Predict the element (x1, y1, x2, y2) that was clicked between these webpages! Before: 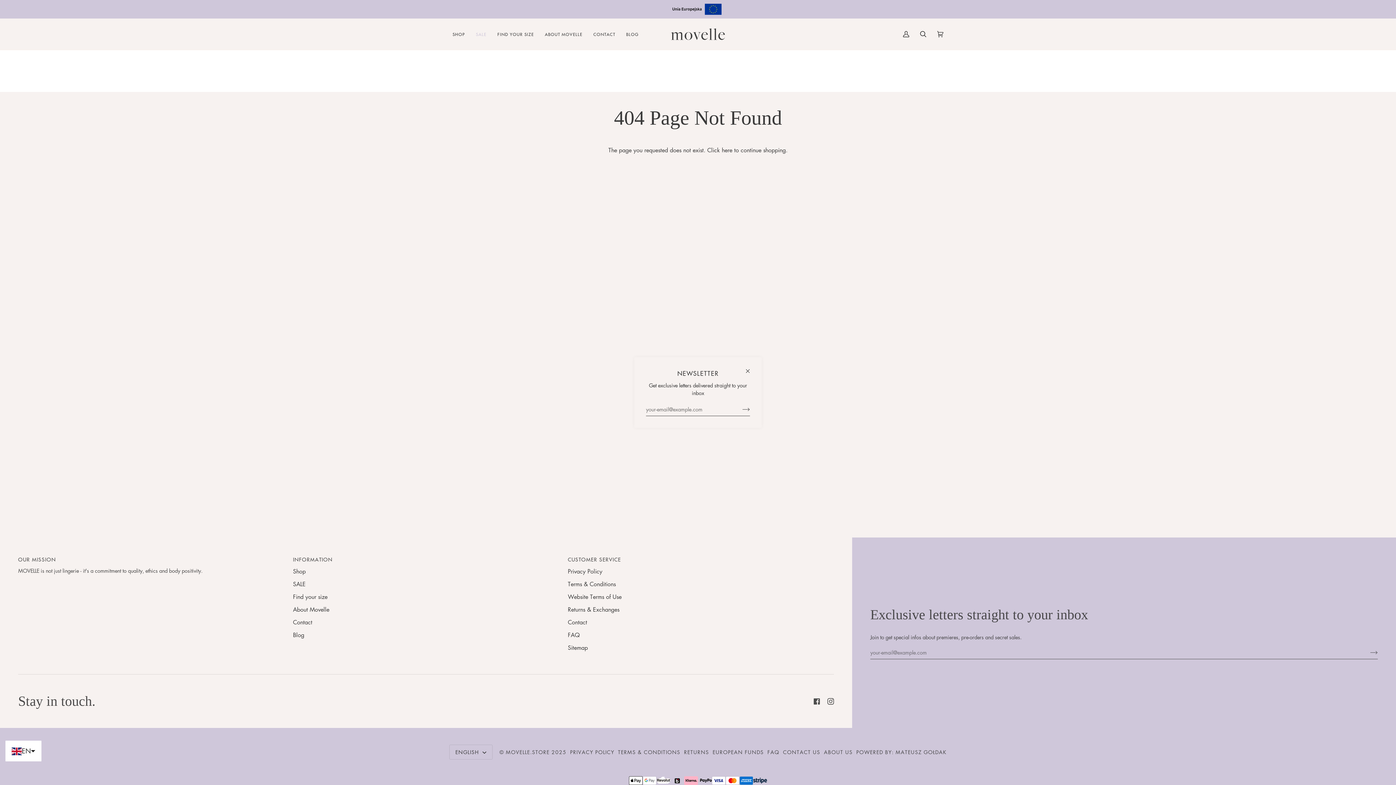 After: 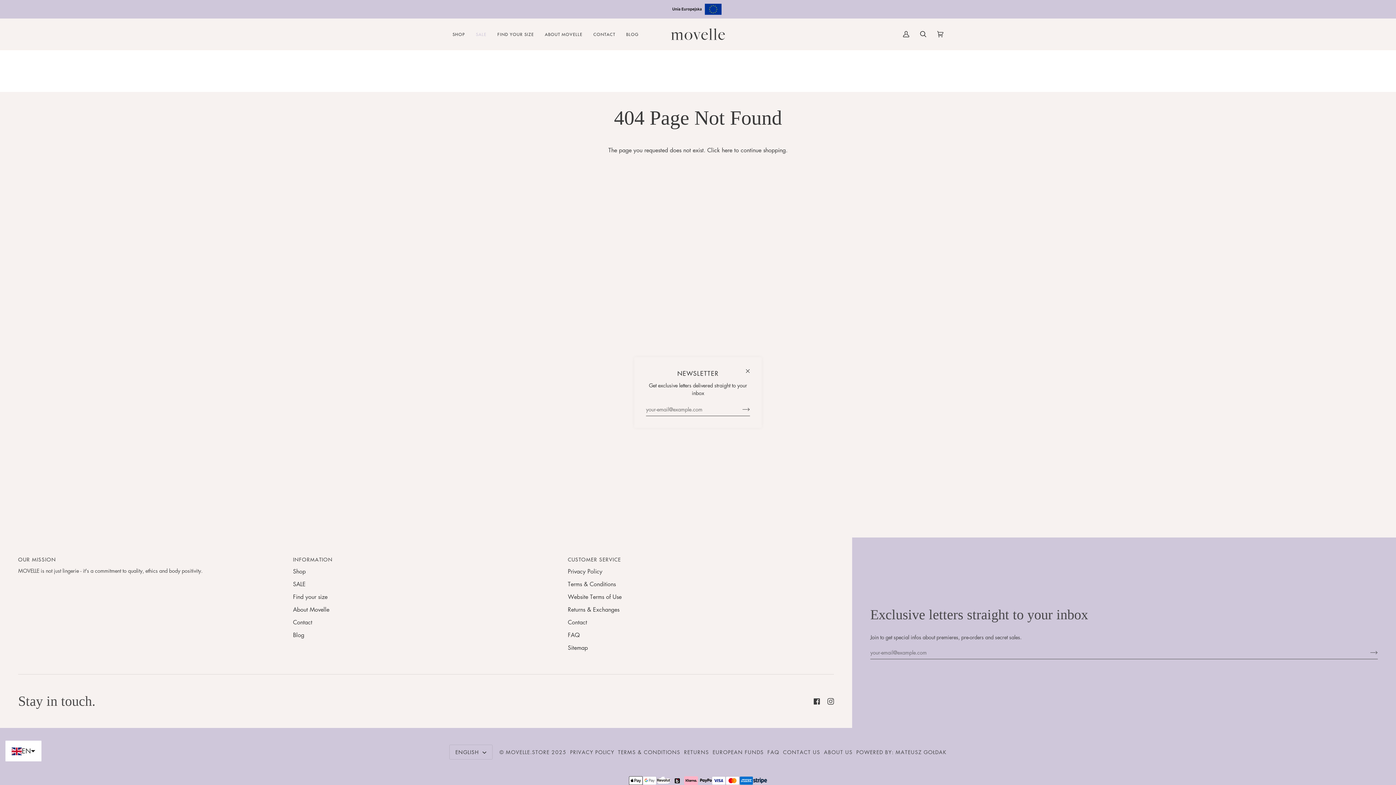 Action: bbox: (813, 698, 820, 704) label:  
Facebook